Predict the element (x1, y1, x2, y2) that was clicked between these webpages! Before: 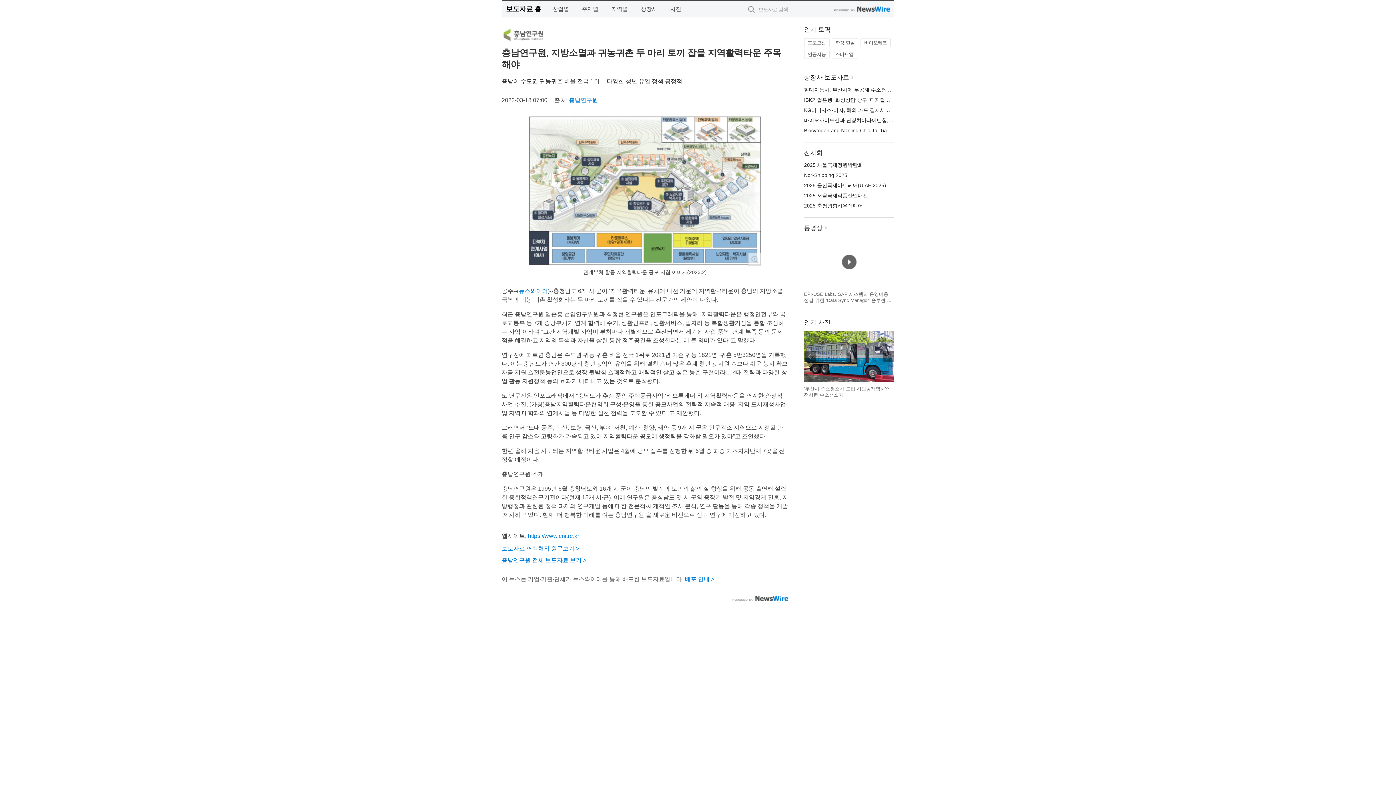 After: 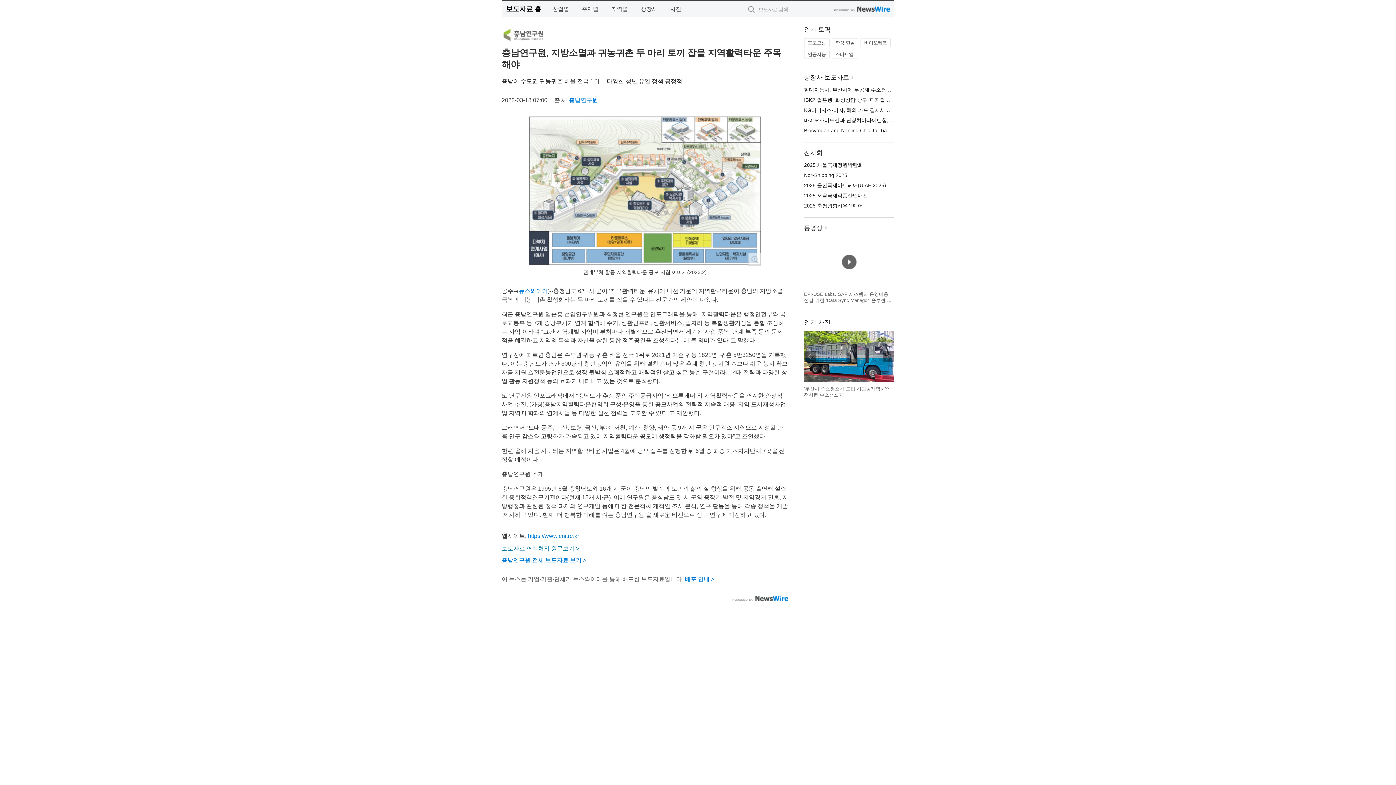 Action: label: 보도자료 연락처와 원문보기 > bbox: (501, 545, 579, 552)